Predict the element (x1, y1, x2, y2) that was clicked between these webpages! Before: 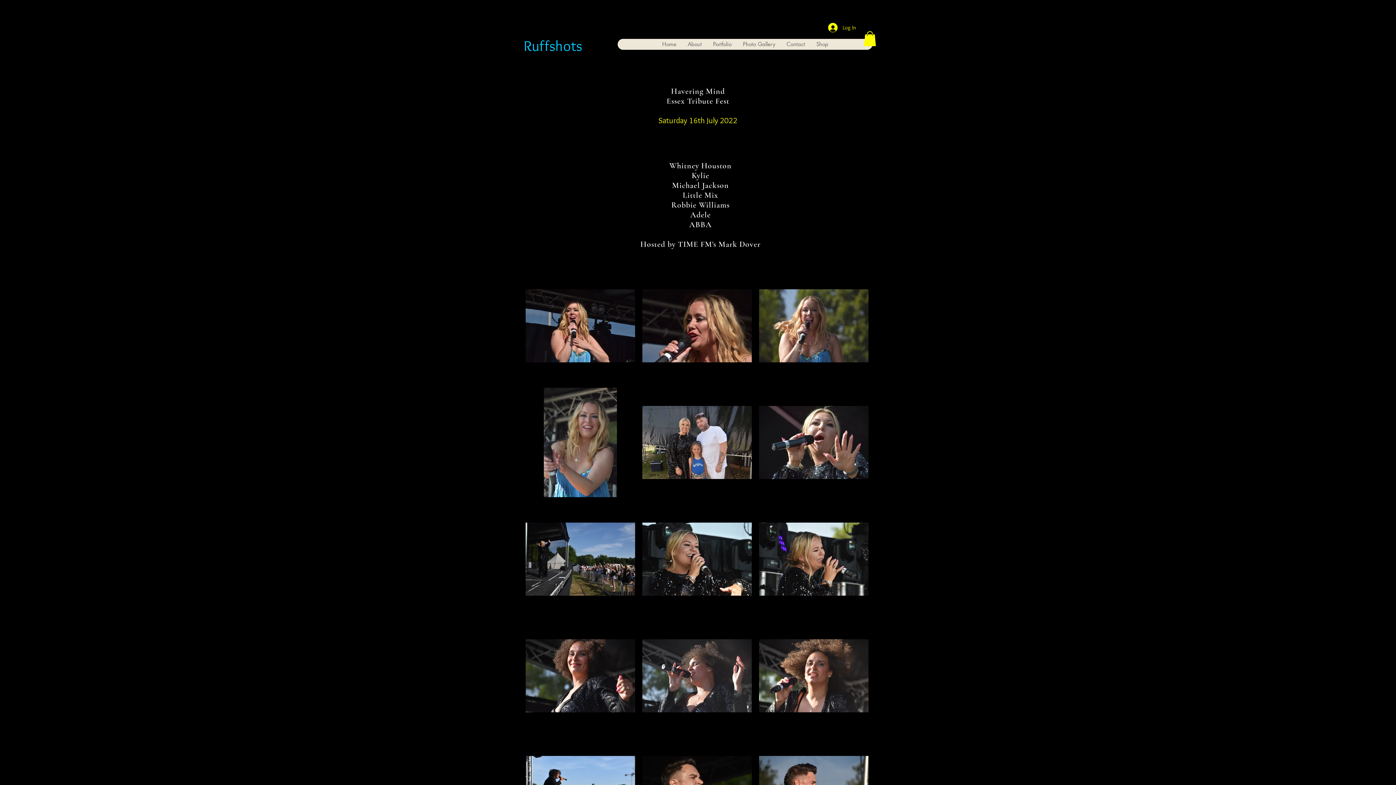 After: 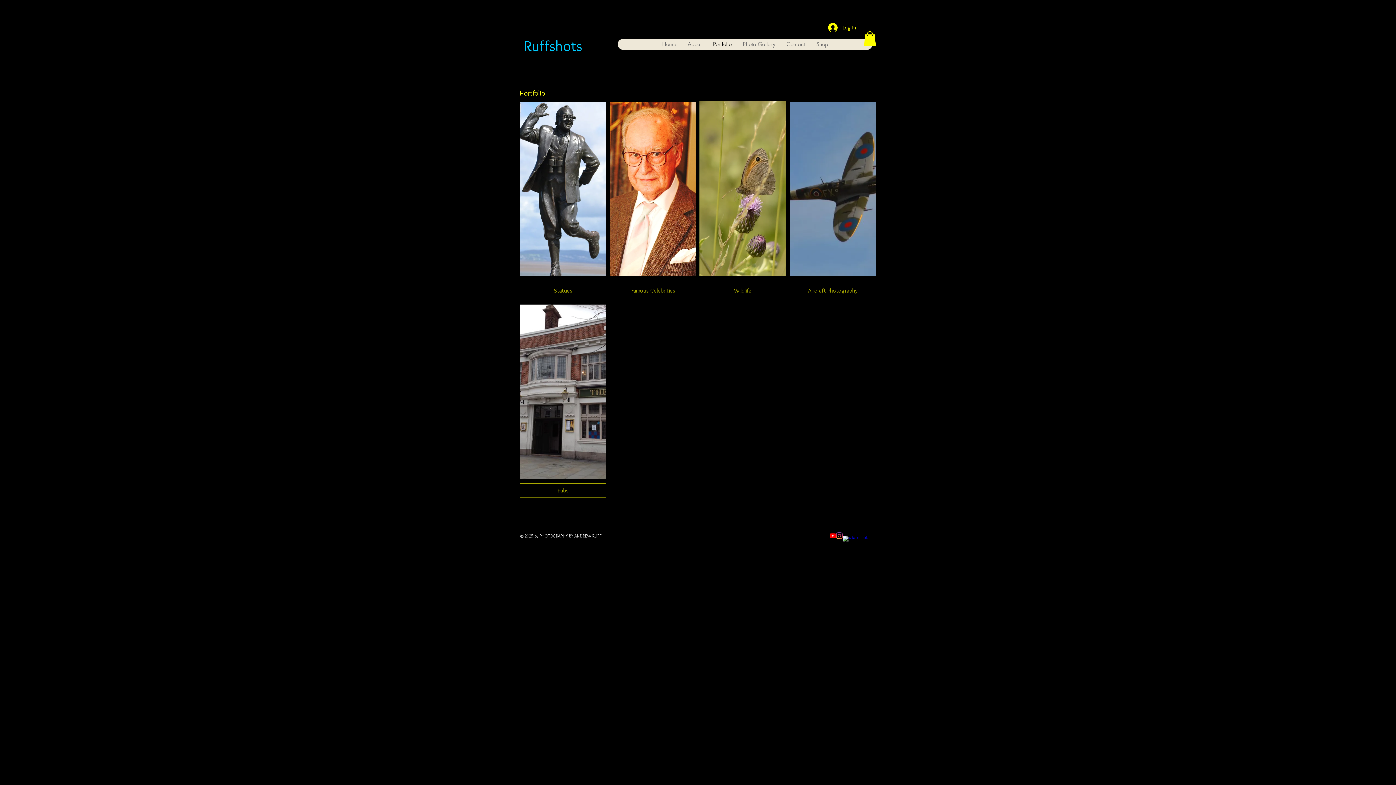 Action: bbox: (707, 38, 737, 49) label: Portfolio